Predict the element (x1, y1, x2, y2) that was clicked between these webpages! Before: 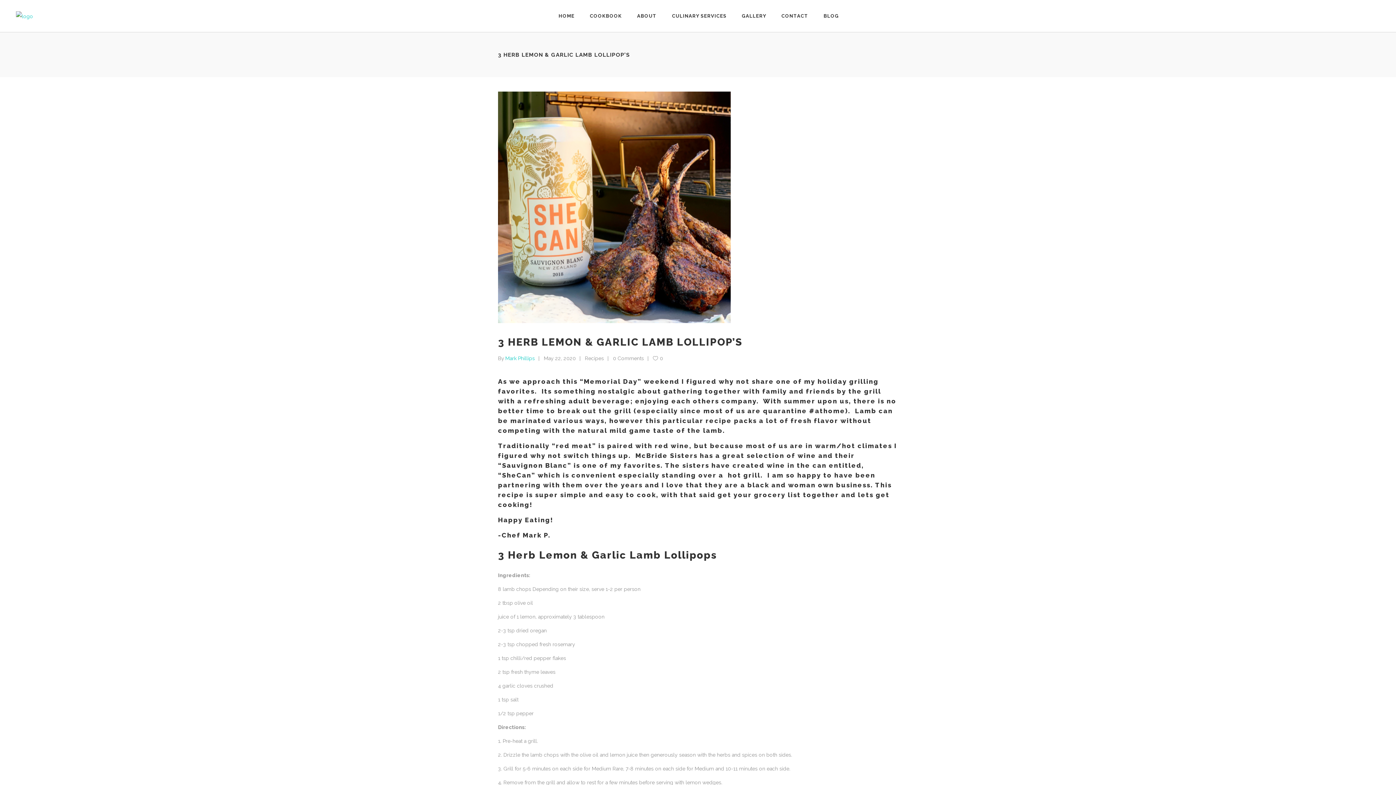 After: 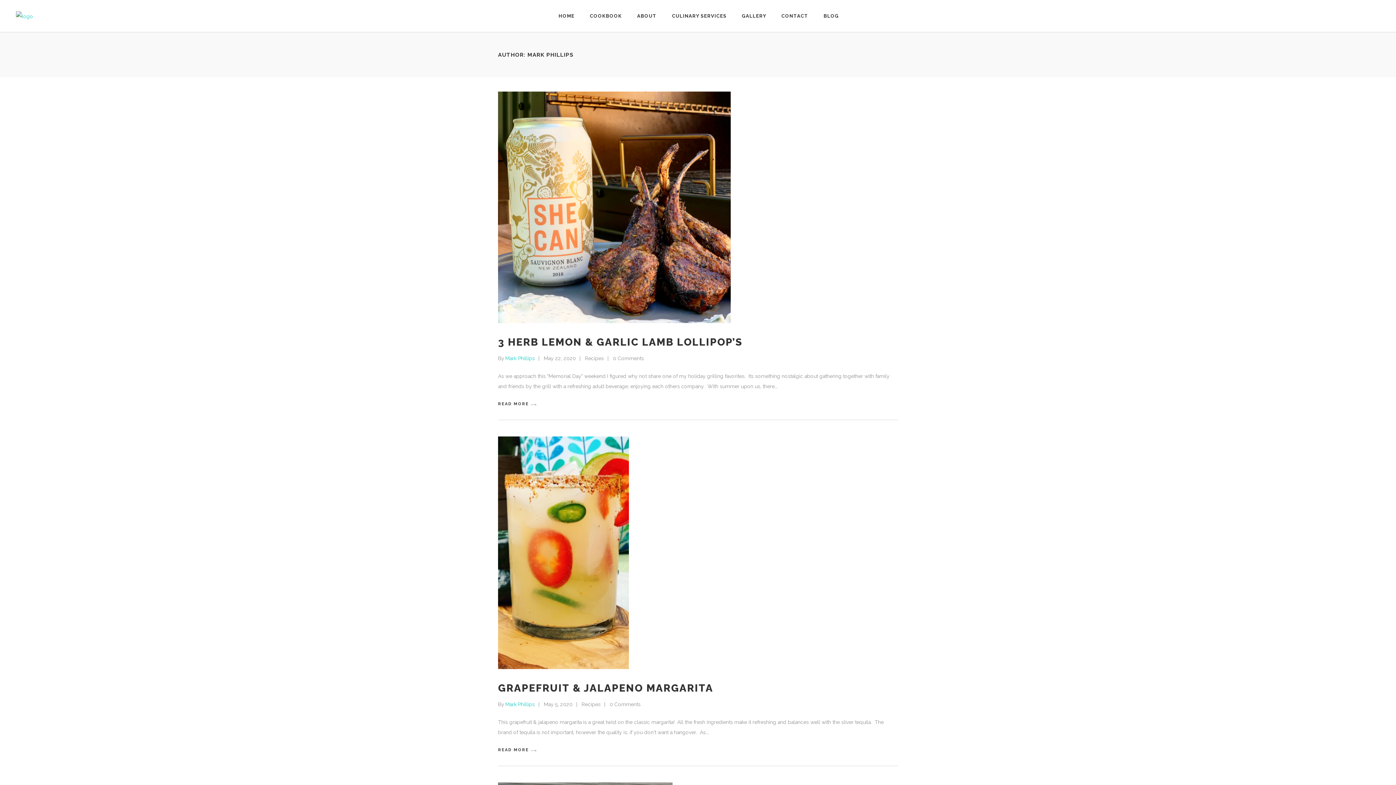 Action: label: Mark Phillips bbox: (505, 355, 534, 361)